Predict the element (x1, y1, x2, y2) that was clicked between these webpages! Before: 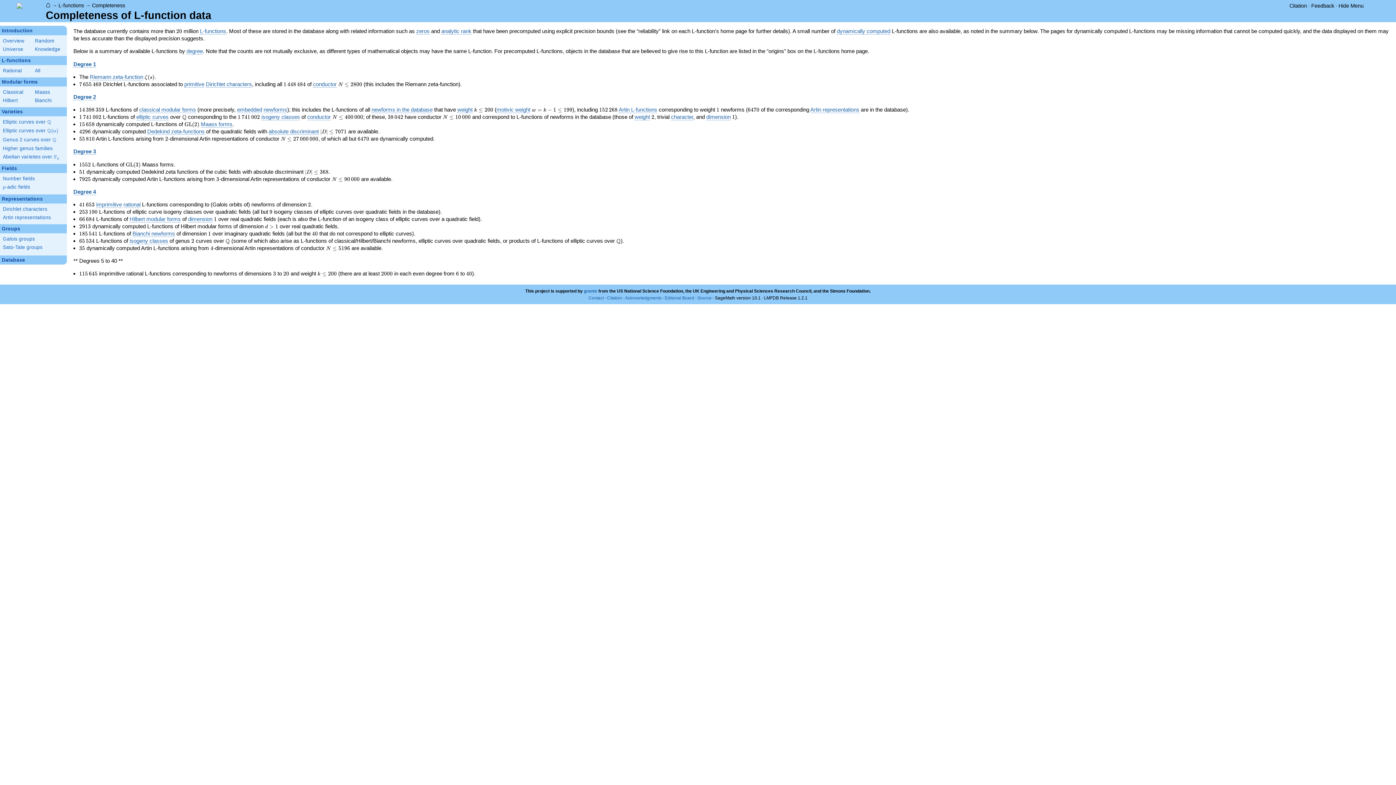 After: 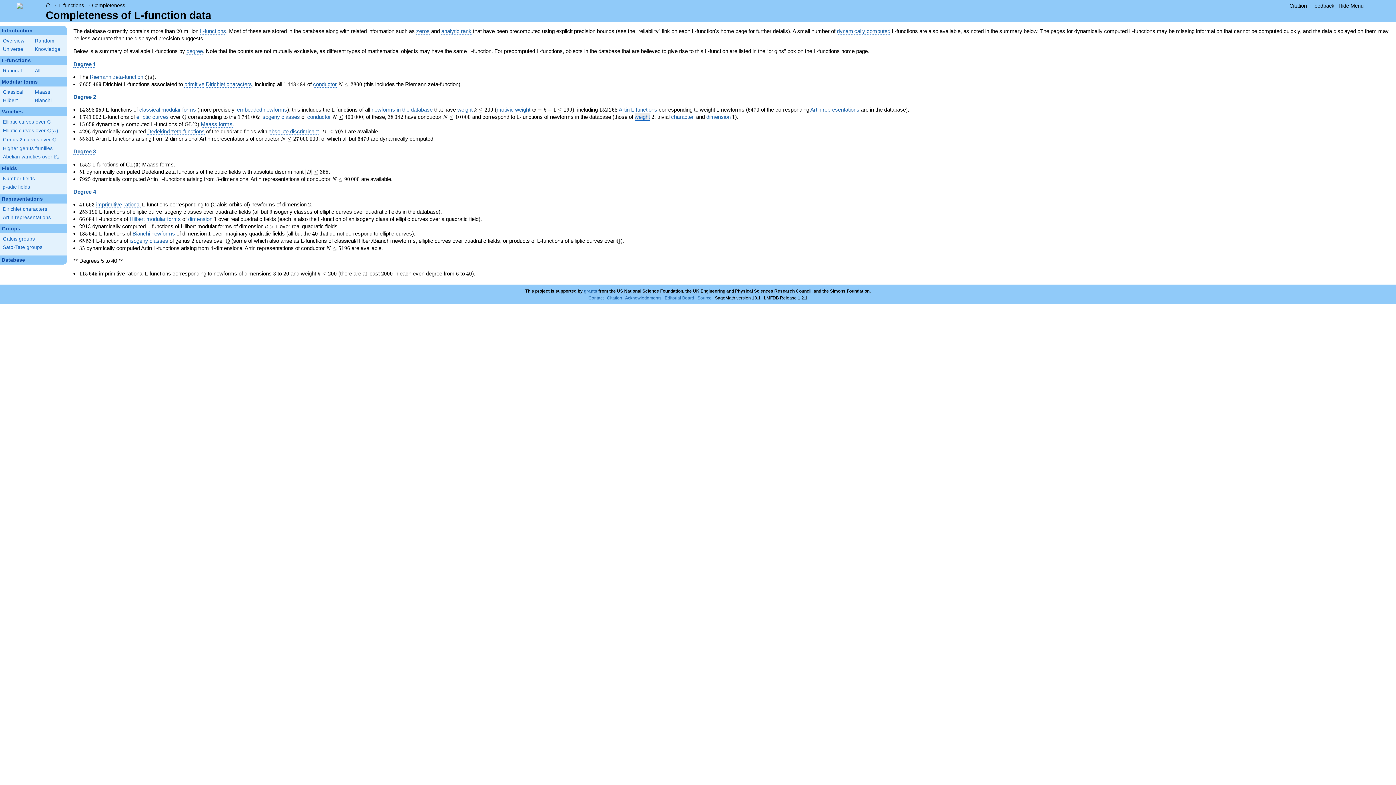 Action: label: weight bbox: (634, 113, 650, 120)